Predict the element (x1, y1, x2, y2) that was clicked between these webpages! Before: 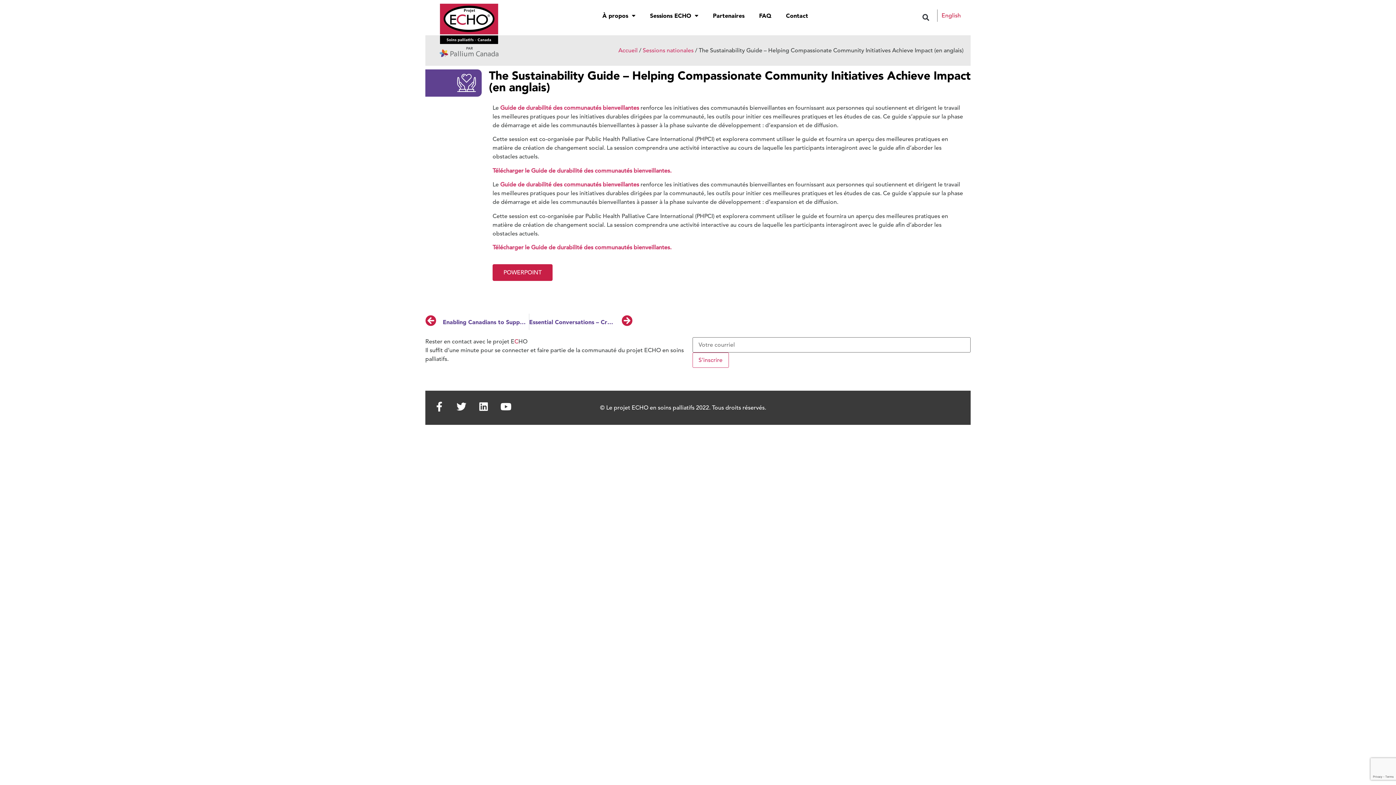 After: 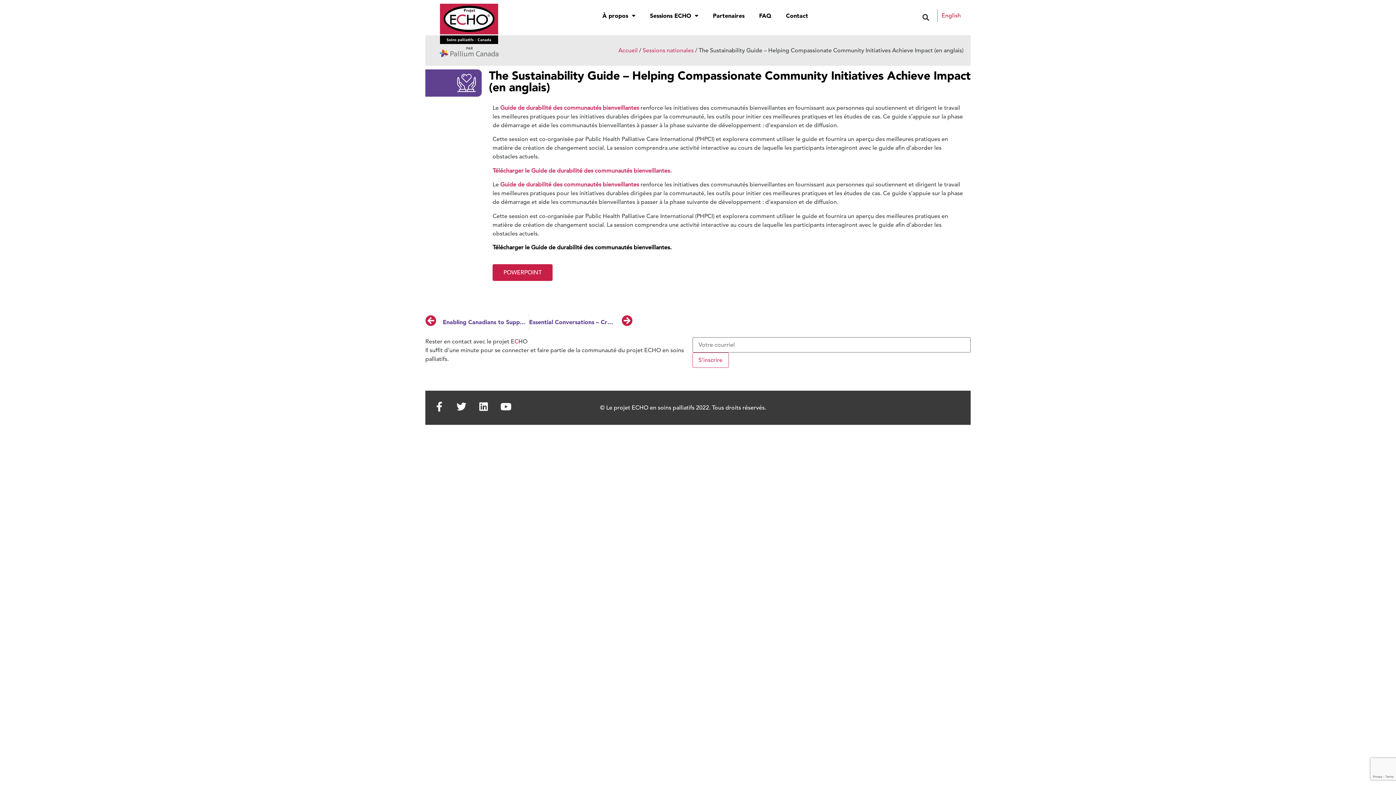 Action: label: Télécharger le Guide de durabilité des communautés bienveillantes. bbox: (492, 243, 671, 251)